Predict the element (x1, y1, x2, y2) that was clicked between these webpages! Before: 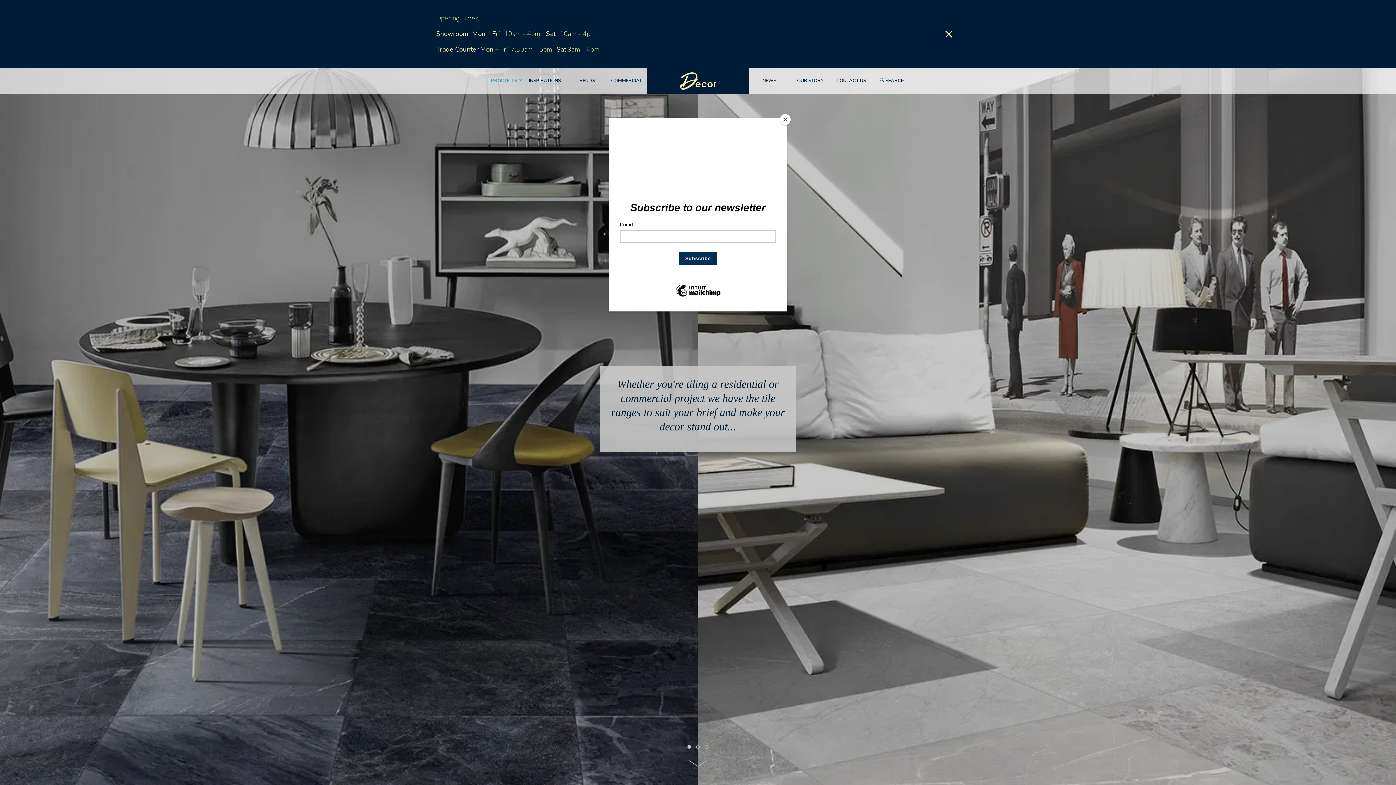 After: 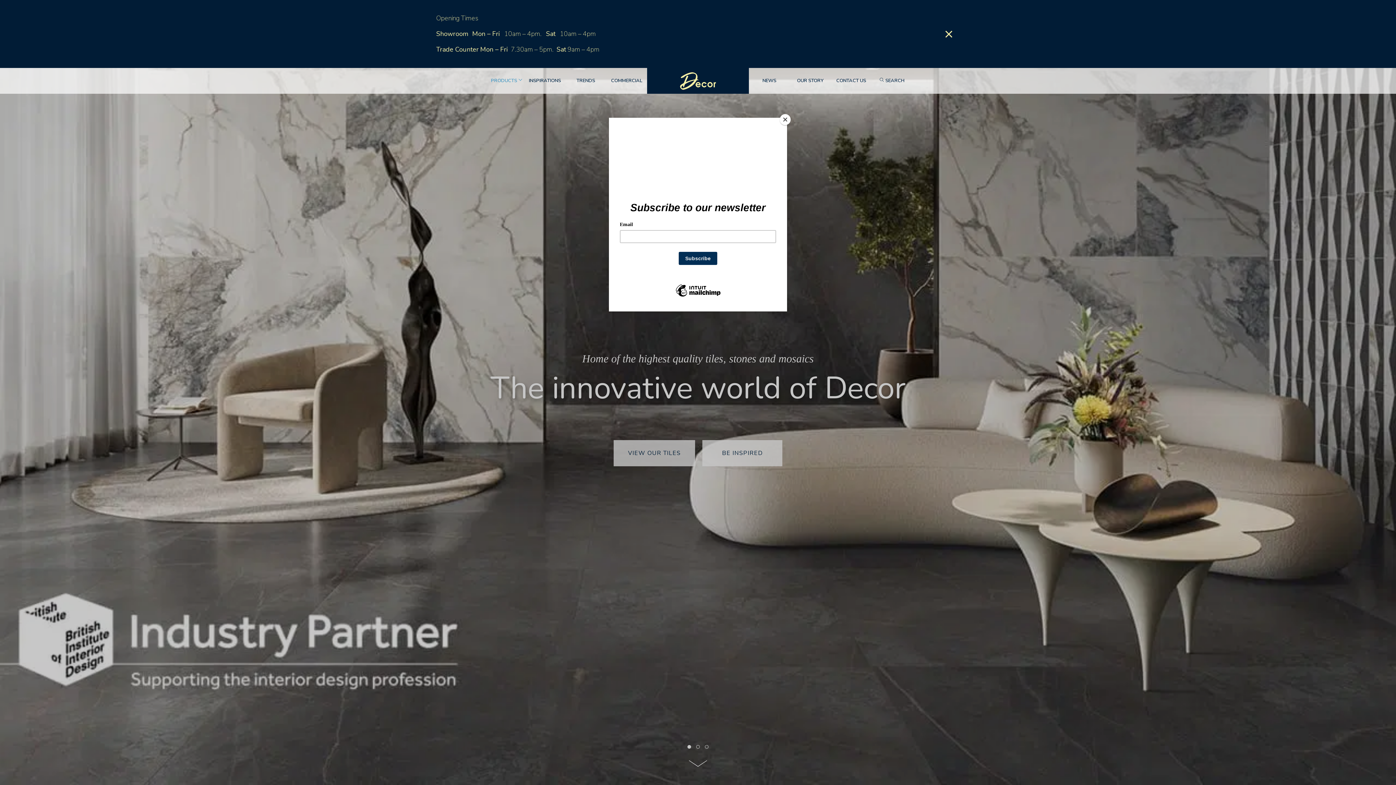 Action: bbox: (647, 68, 749, 93)